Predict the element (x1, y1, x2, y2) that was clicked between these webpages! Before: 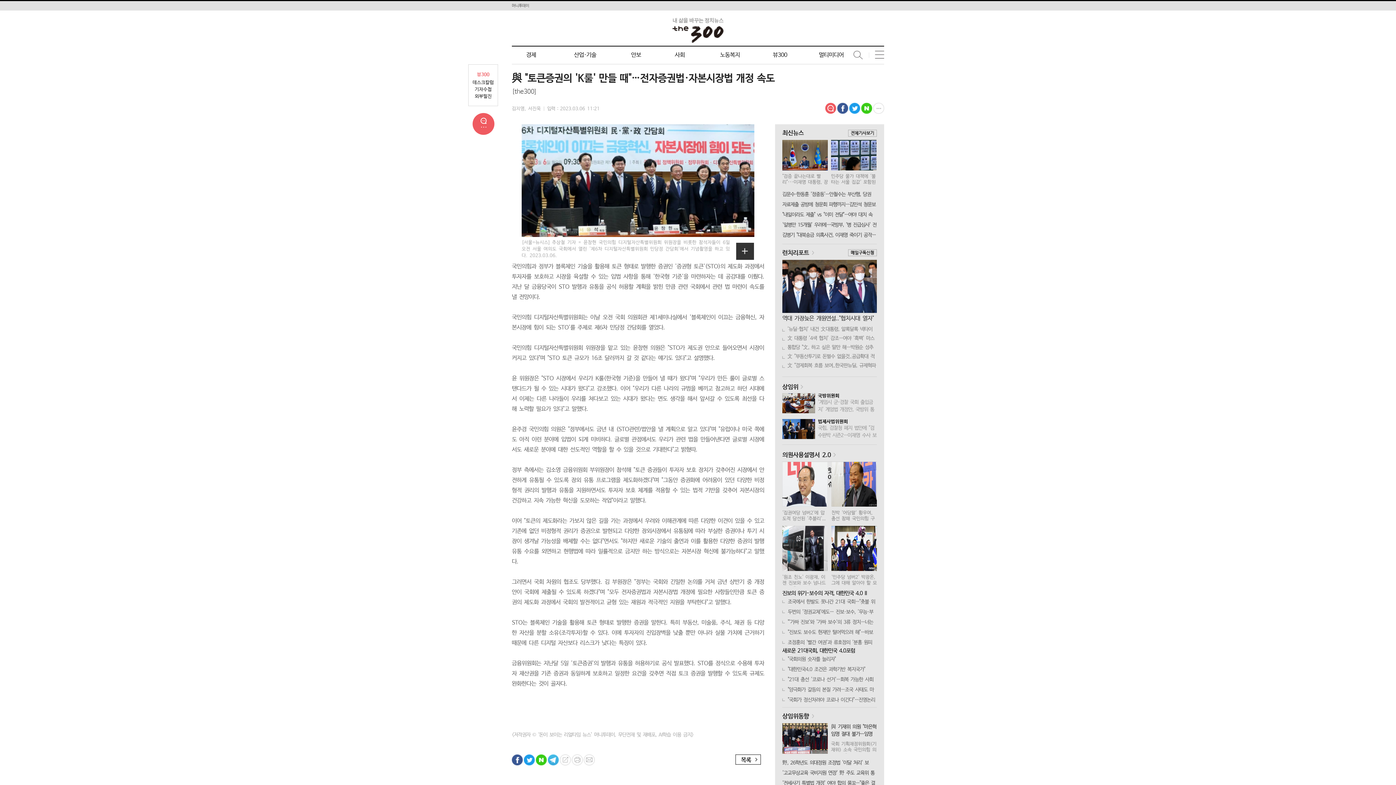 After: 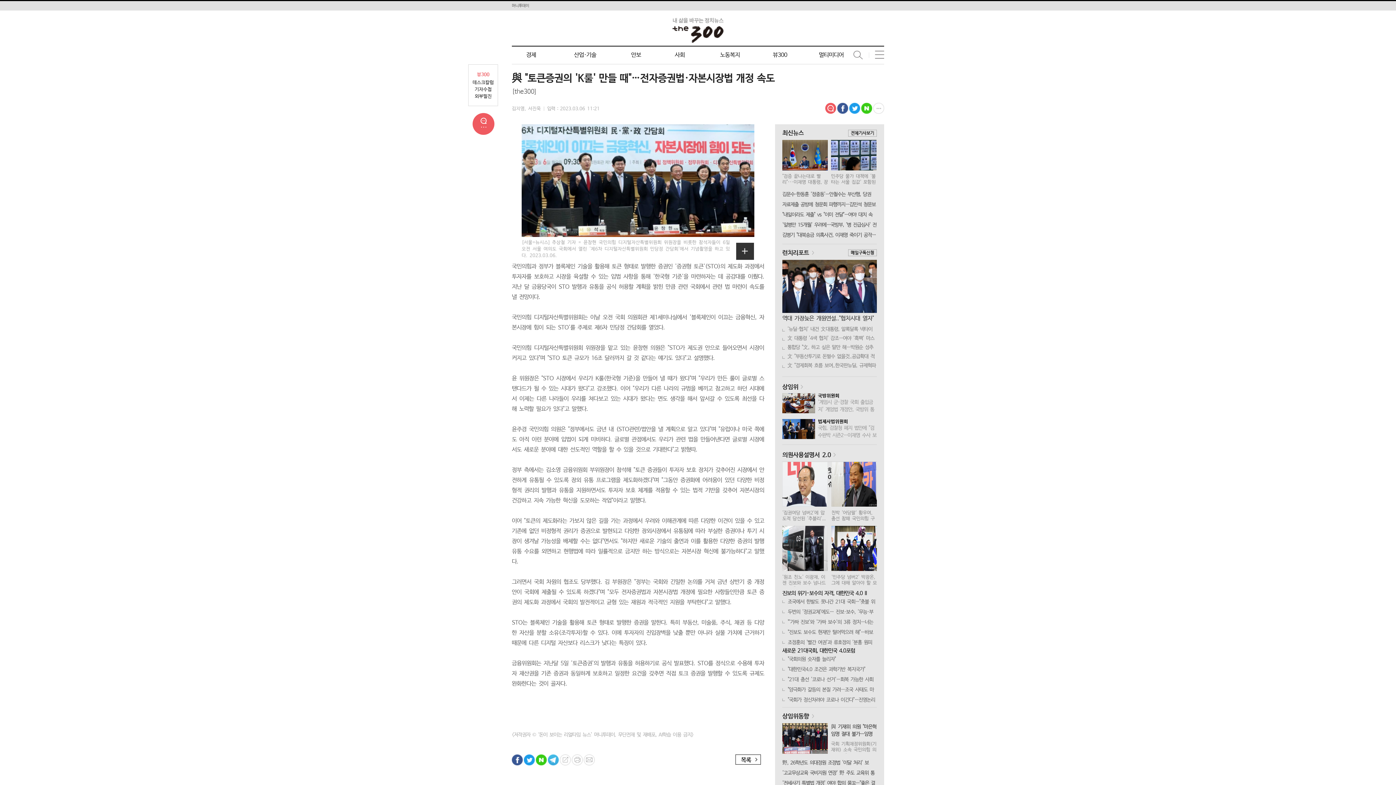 Action: bbox: (848, 129, 877, 136)